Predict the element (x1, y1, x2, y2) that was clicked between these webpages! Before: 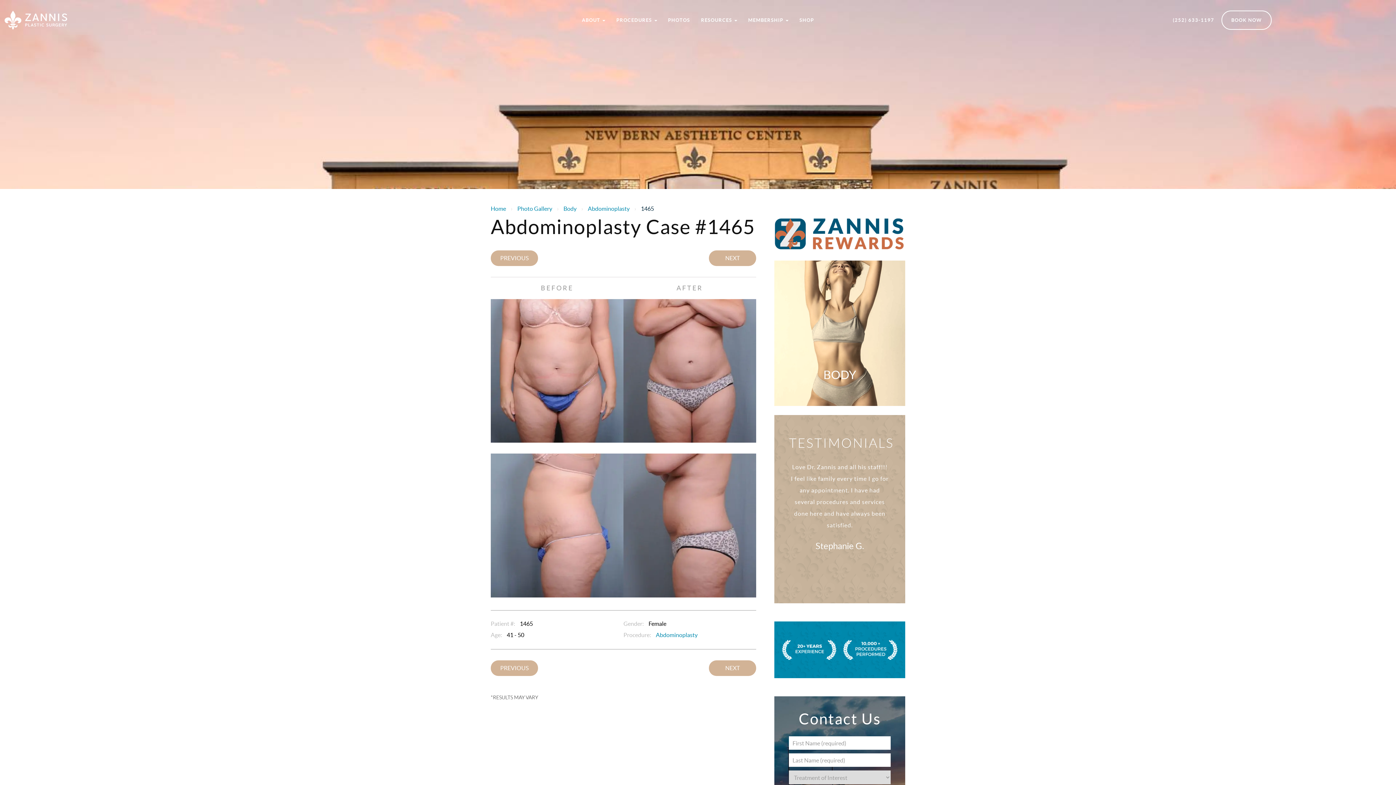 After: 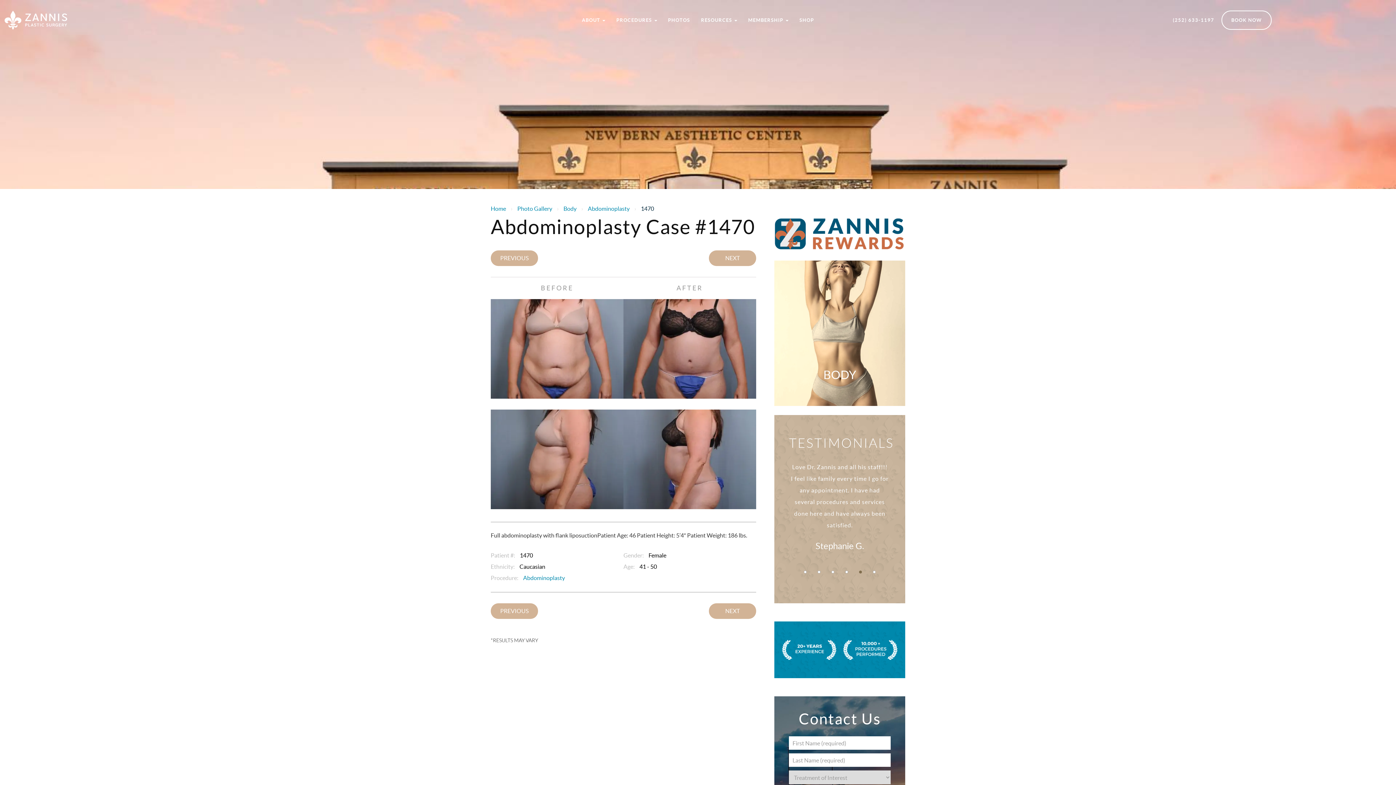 Action: label: PREVIOUS bbox: (490, 250, 538, 266)